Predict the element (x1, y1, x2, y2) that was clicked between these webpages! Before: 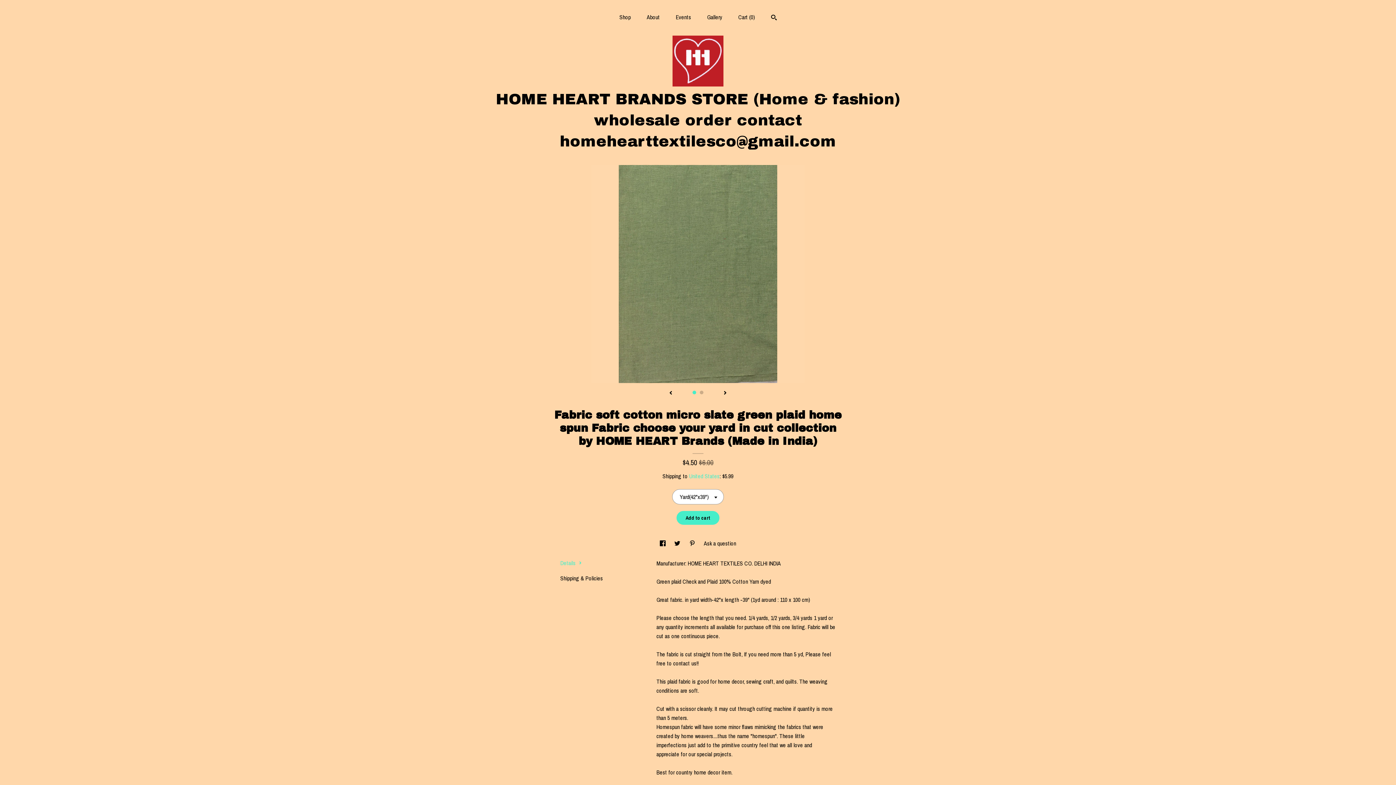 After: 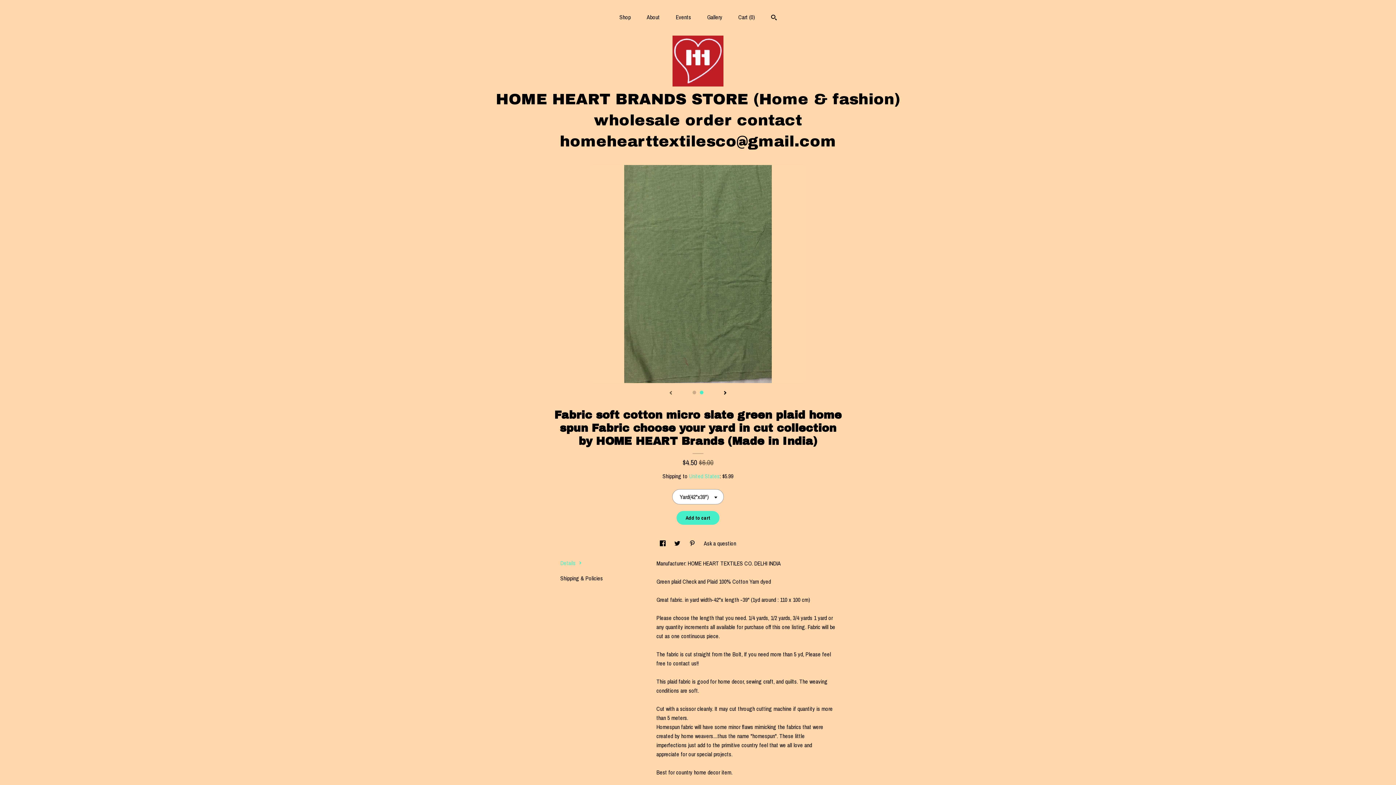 Action: label: show previous listing image bbox: (669, 390, 672, 395)